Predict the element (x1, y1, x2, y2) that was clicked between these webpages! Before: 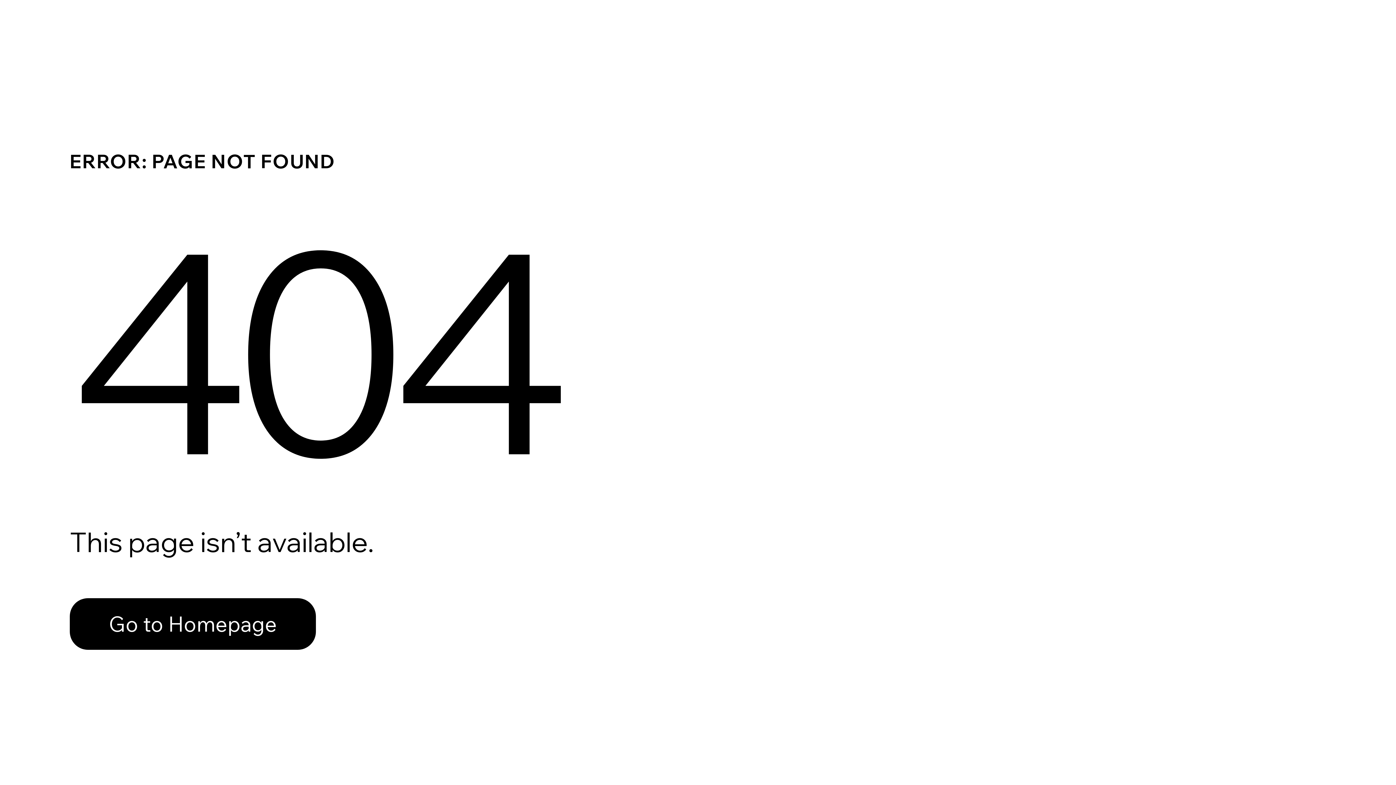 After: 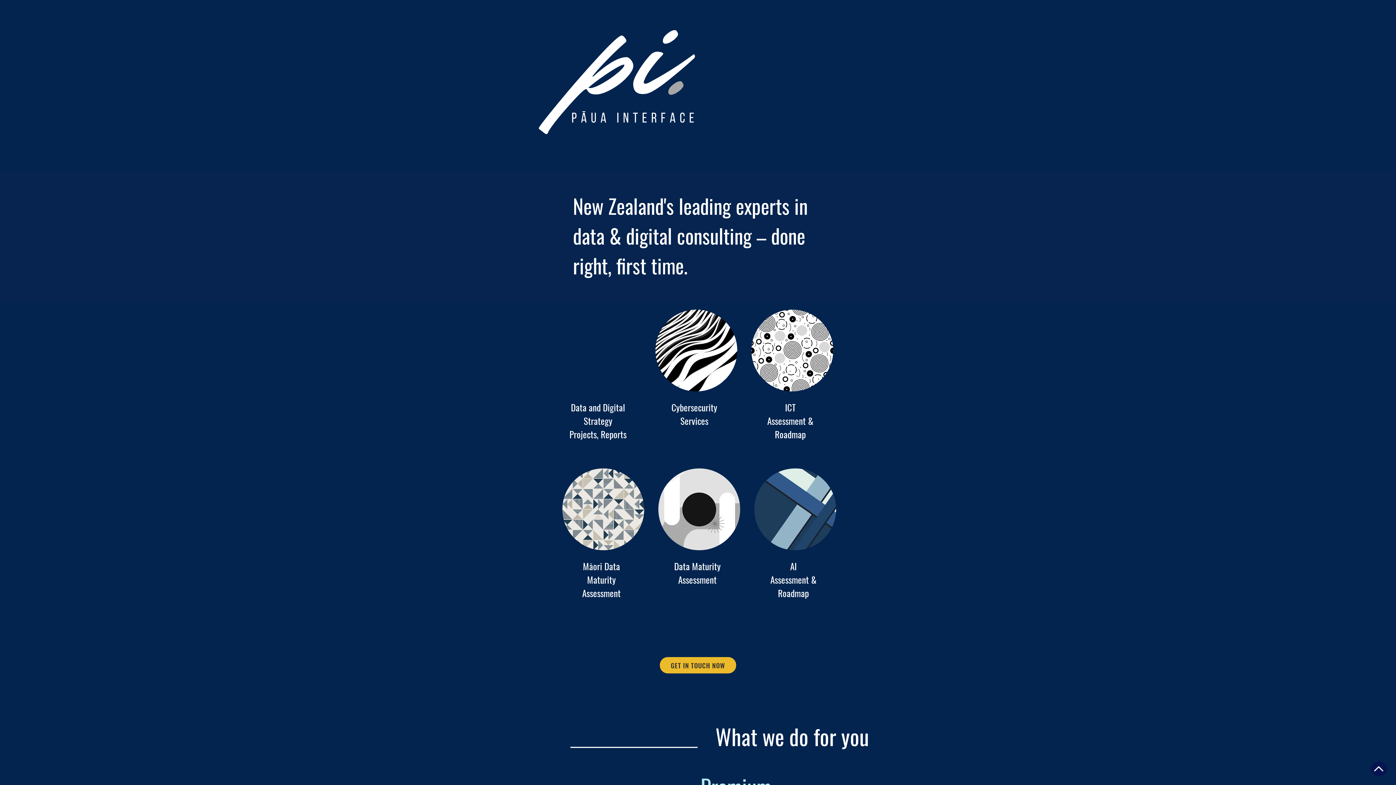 Action: label: Go to Homepage bbox: (69, 582, 768, 659)